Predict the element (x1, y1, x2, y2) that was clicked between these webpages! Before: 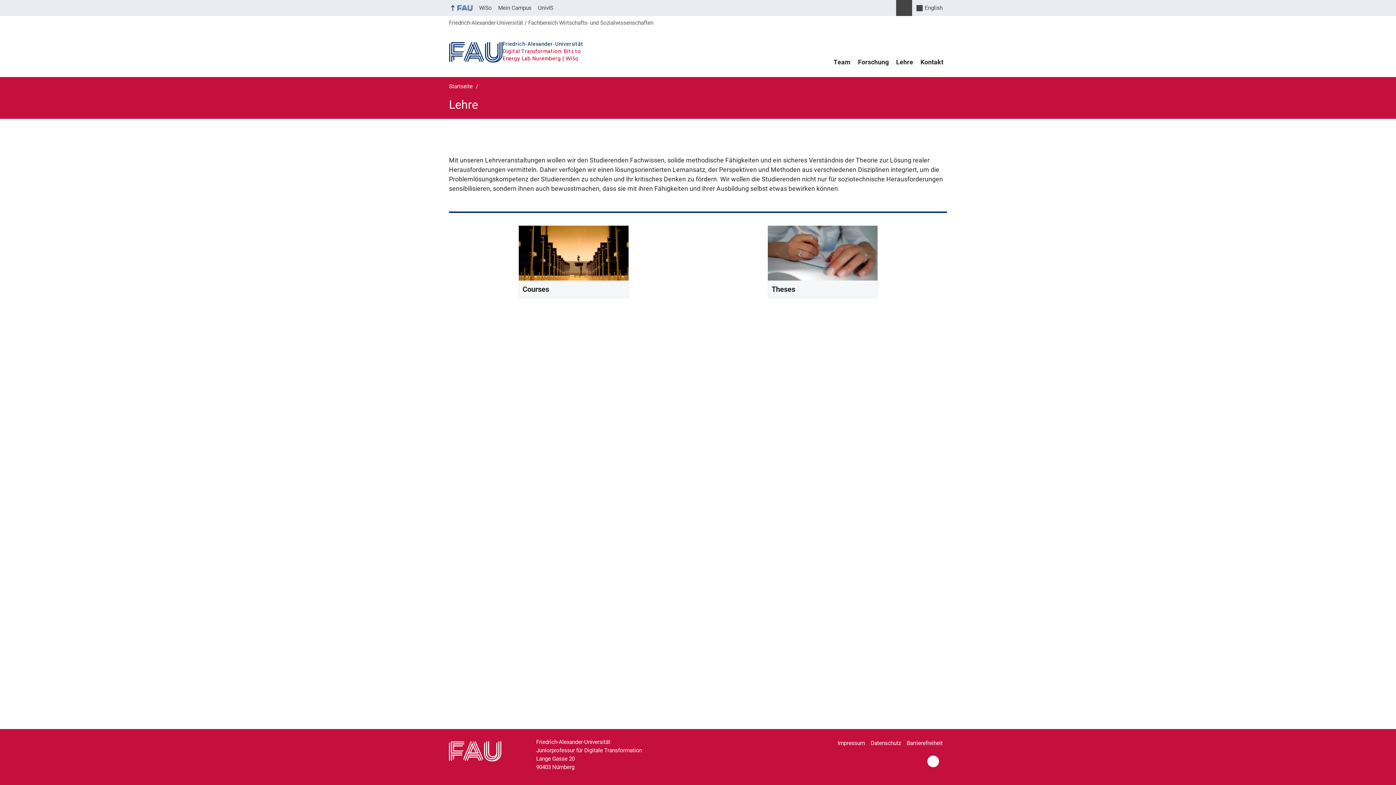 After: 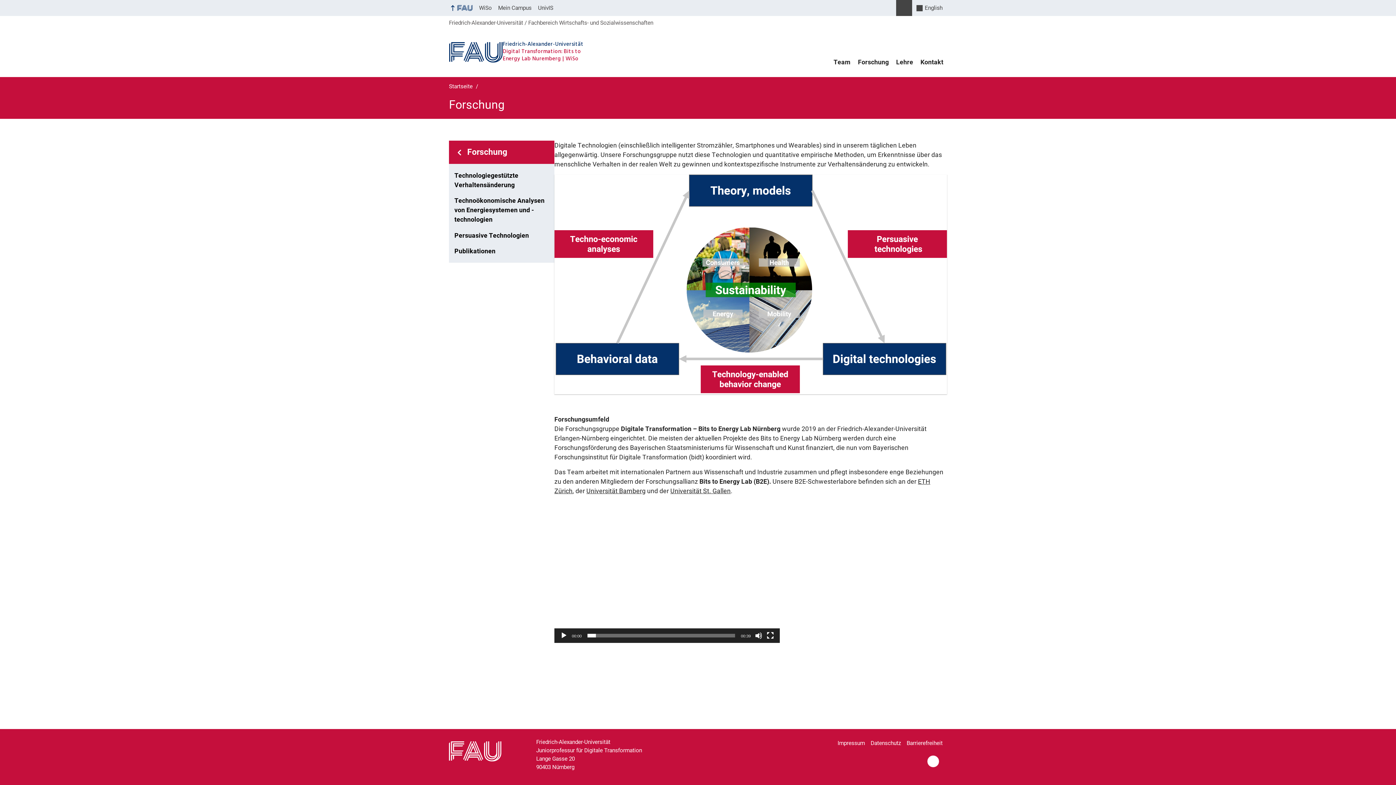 Action: bbox: (854, 53, 892, 70) label: Forschung